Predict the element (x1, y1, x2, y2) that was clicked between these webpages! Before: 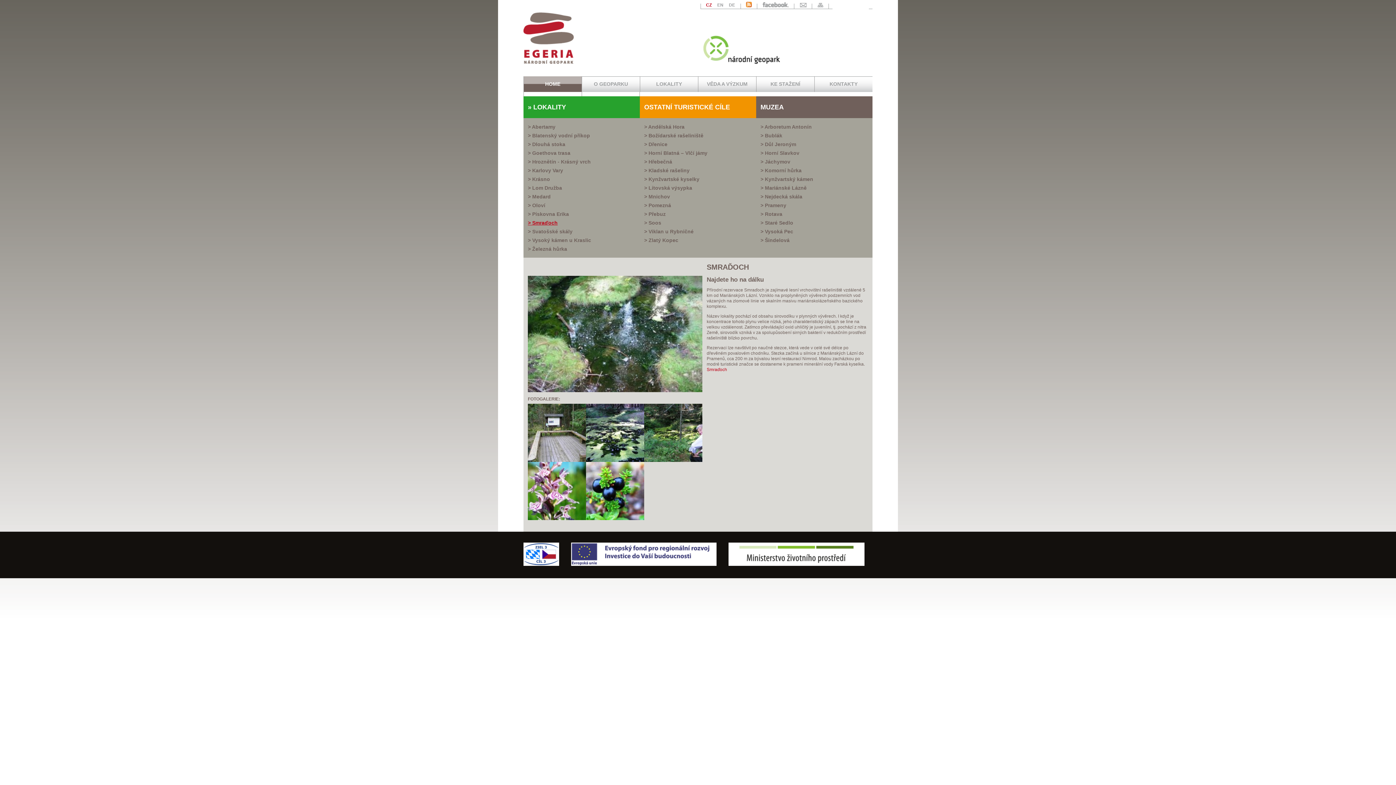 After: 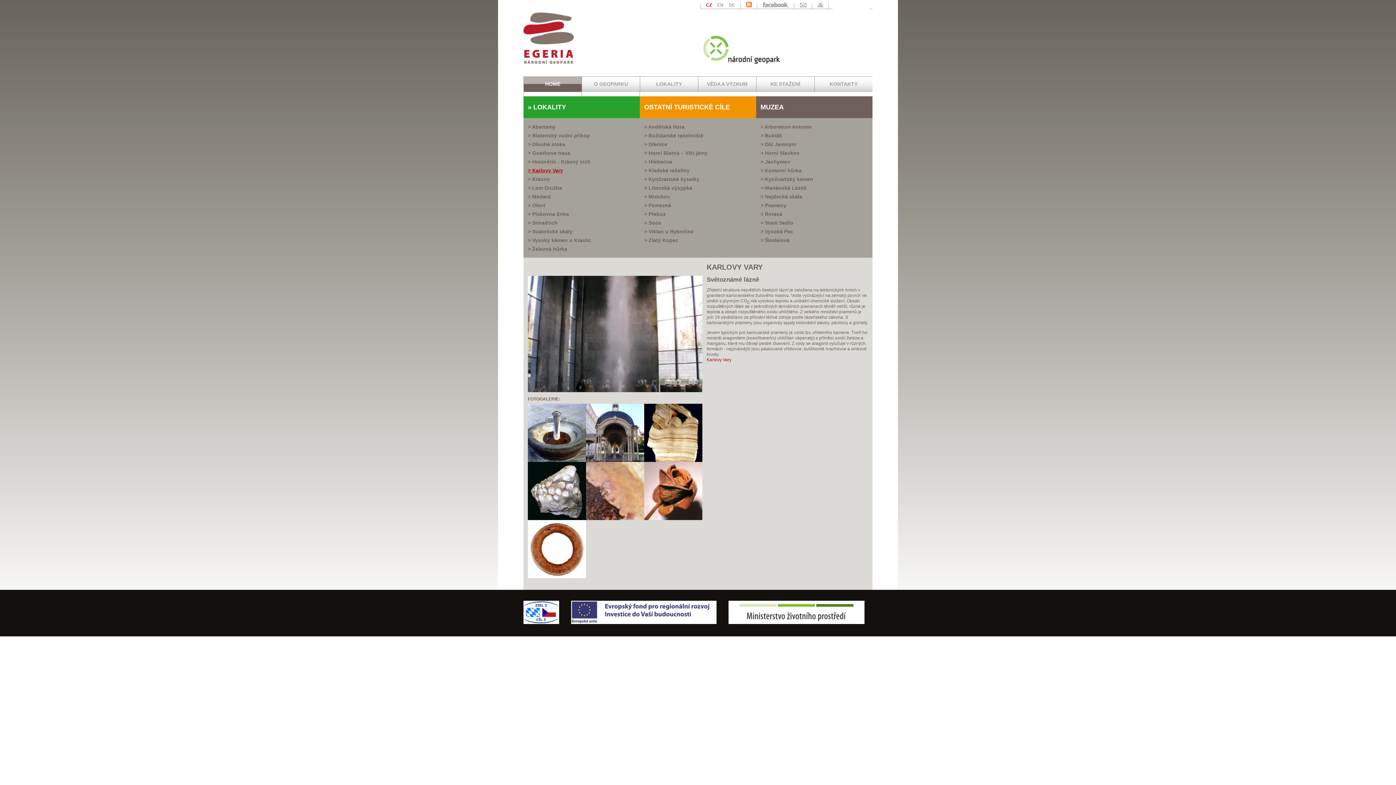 Action: label: Karlovy Vary bbox: (528, 166, 635, 174)